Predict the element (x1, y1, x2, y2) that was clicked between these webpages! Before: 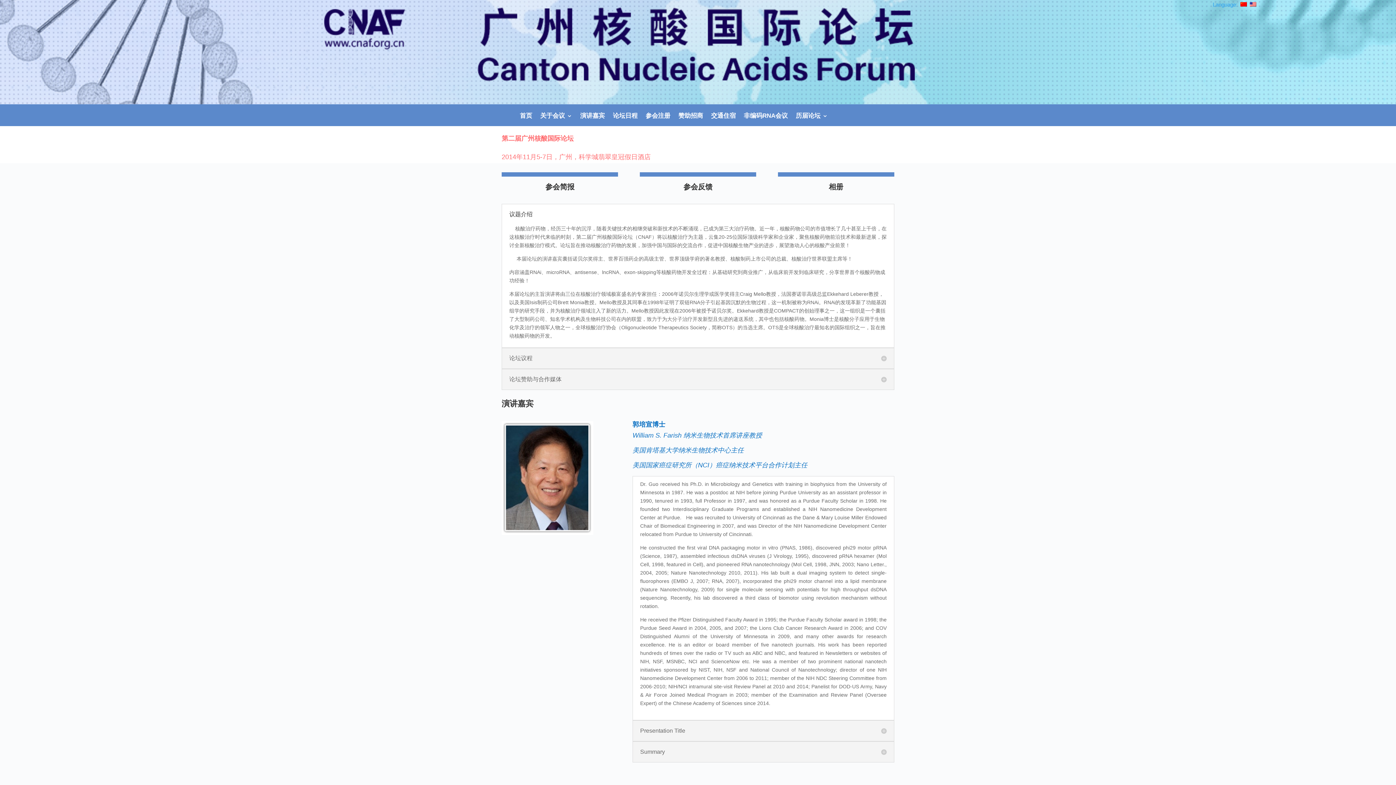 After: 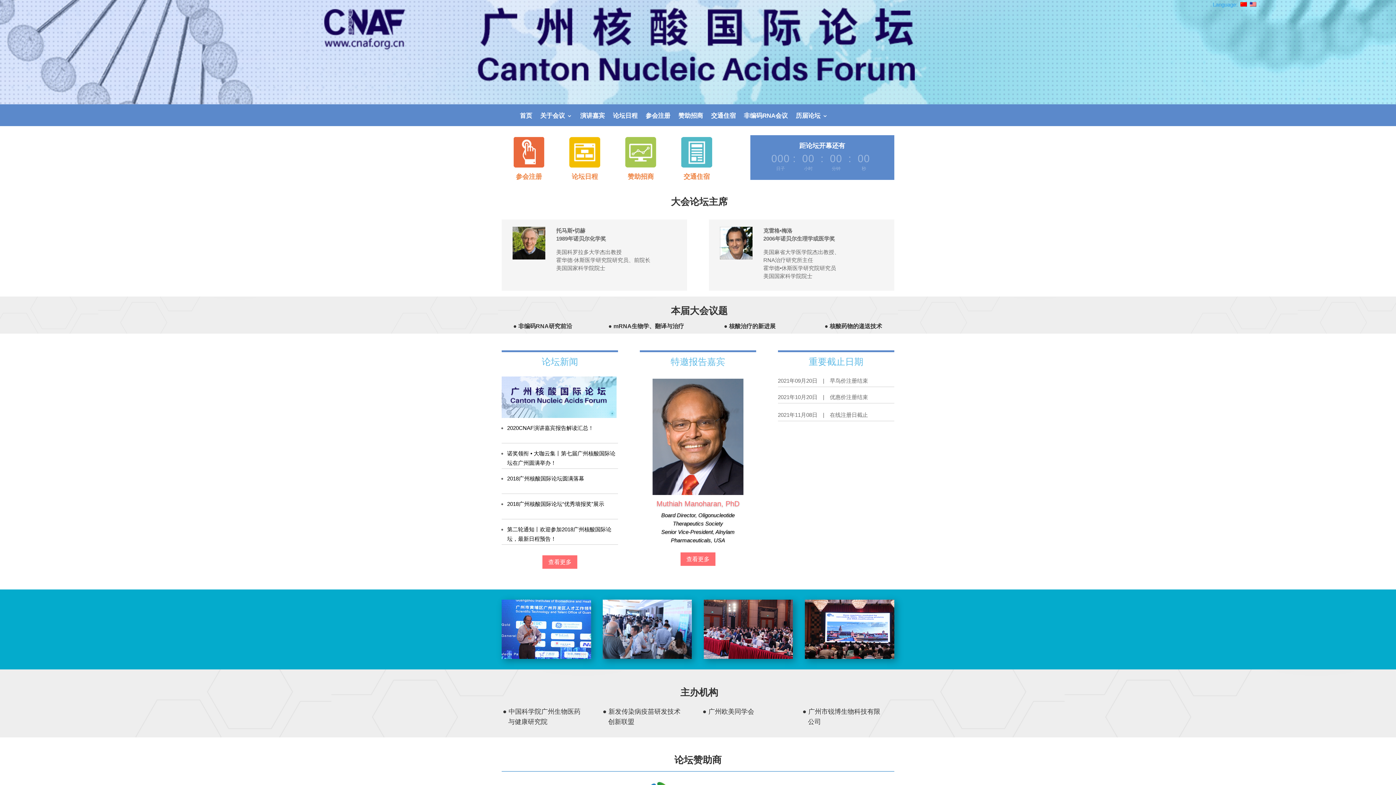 Action: bbox: (1240, 1, 1247, 7)